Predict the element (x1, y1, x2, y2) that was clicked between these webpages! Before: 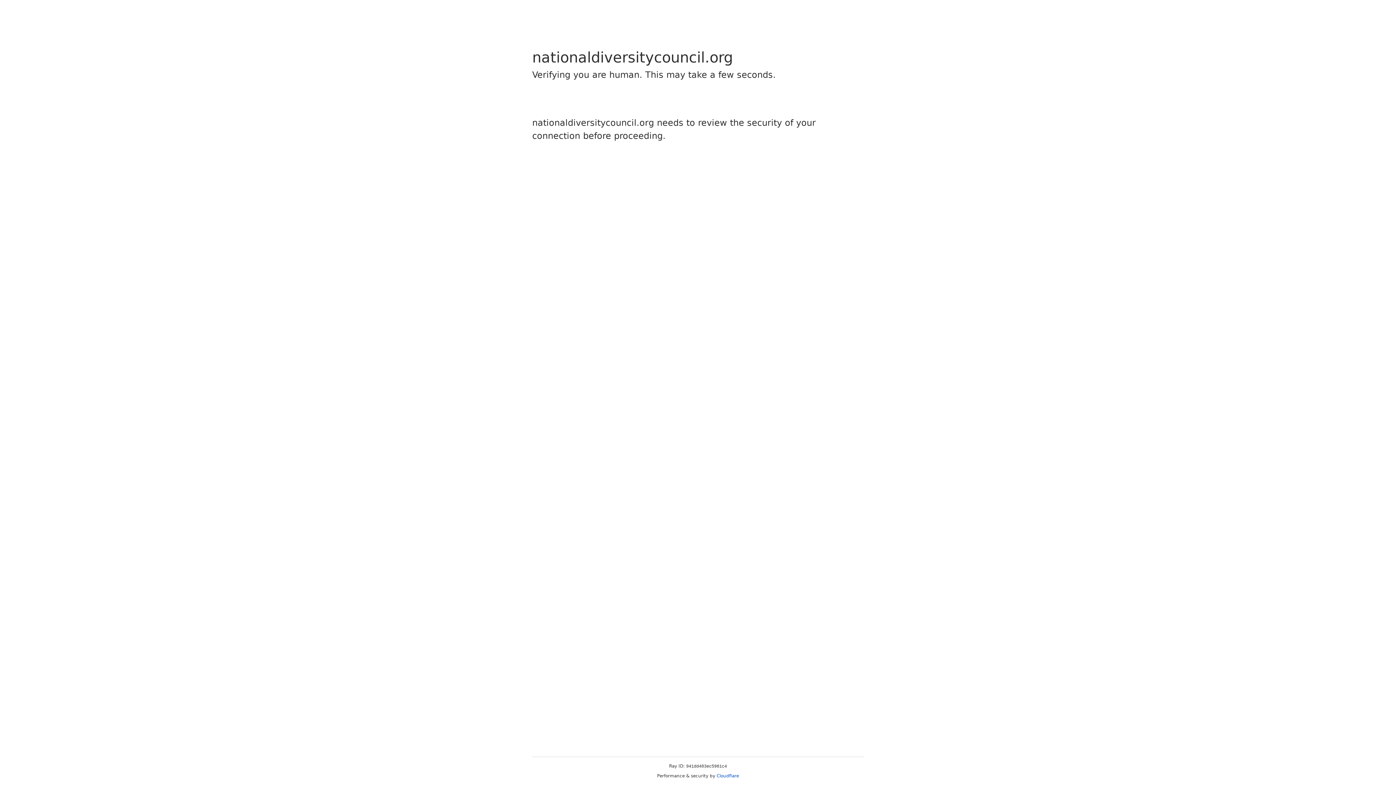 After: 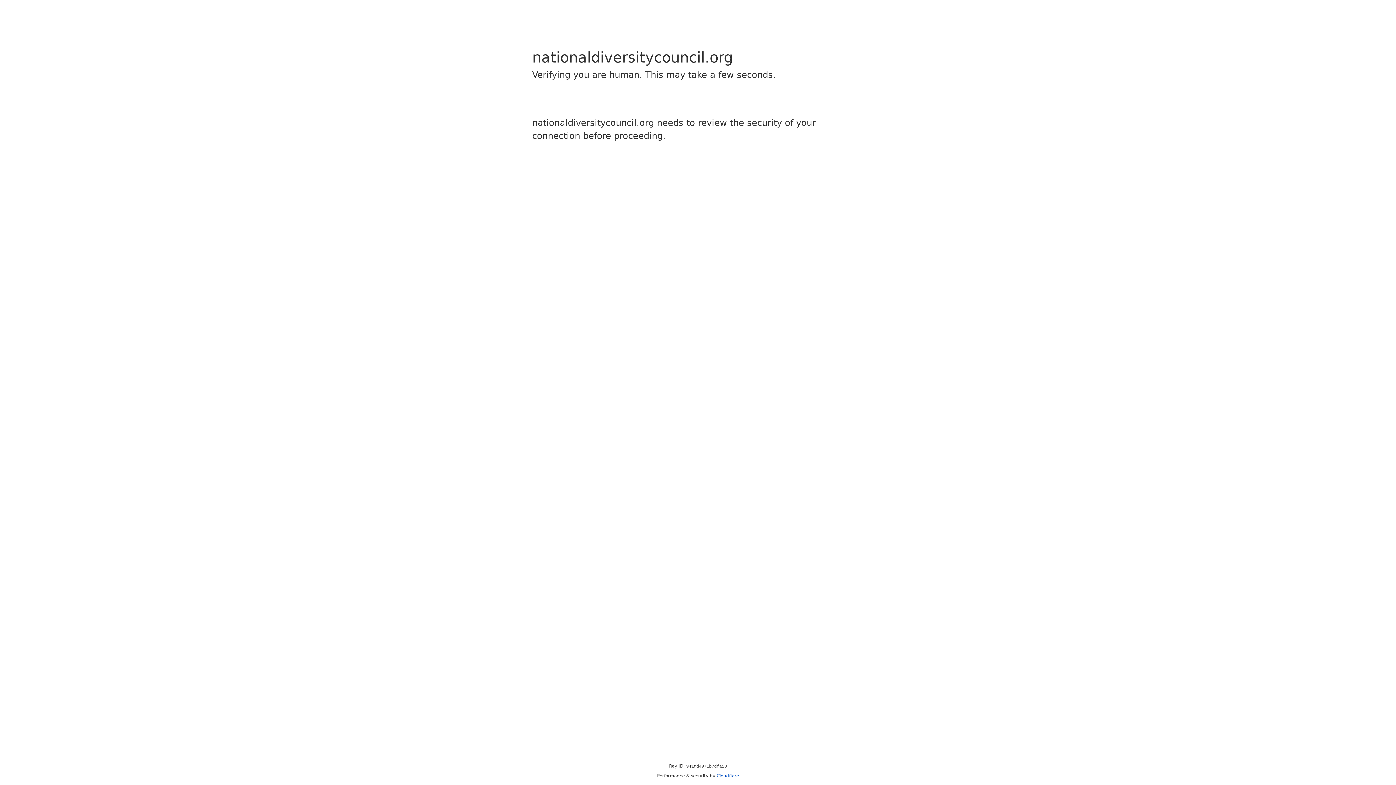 Action: bbox: (716, 773, 739, 778) label: Cloudflare